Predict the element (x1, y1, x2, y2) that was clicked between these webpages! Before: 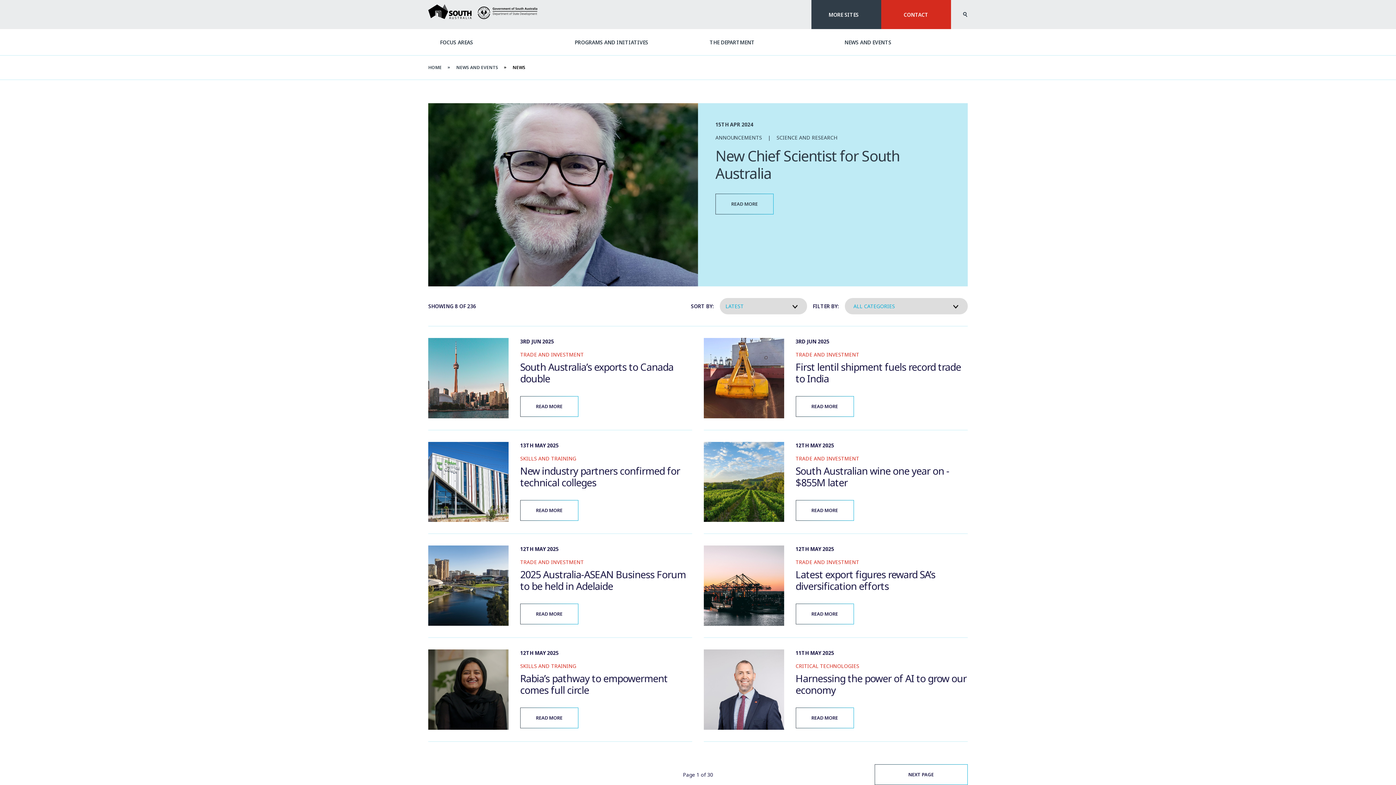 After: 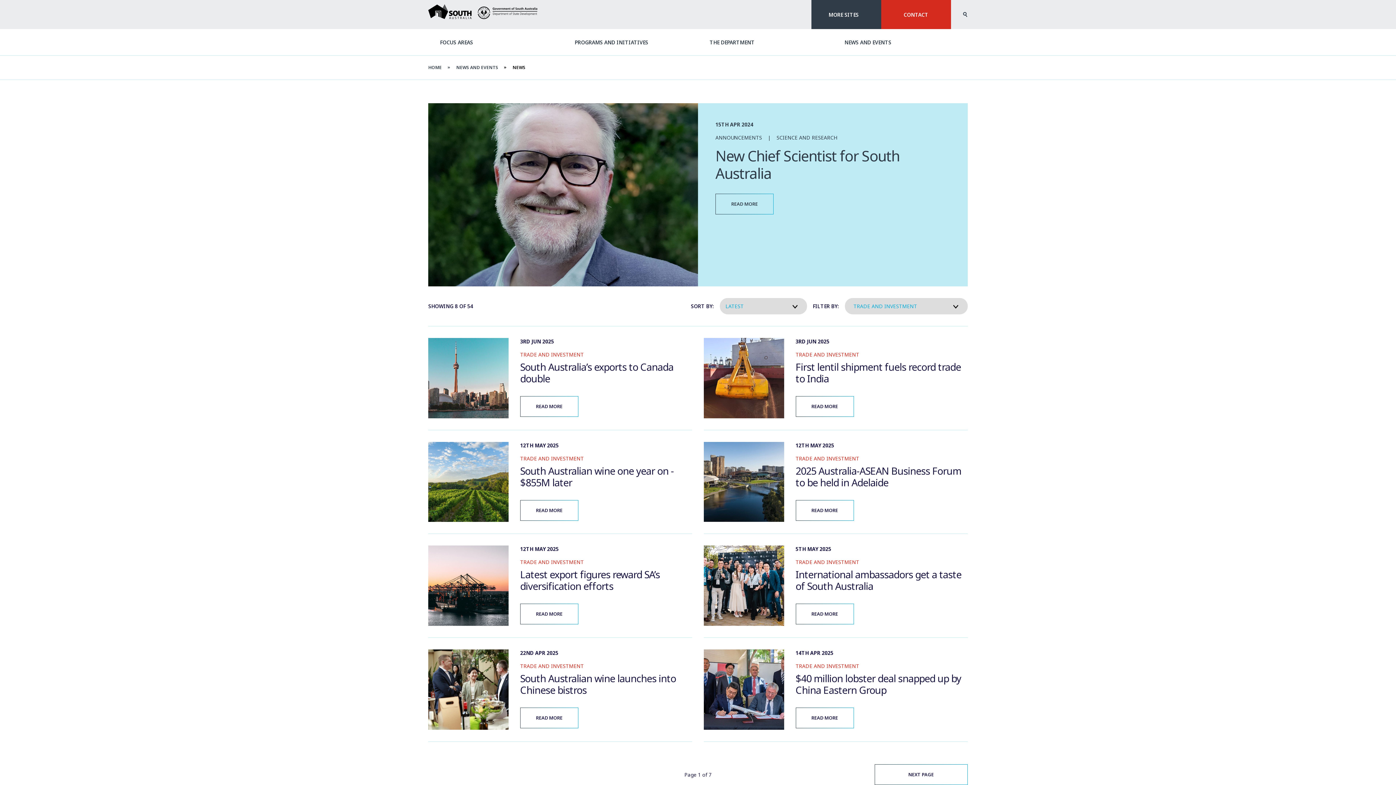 Action: label: TRADE AND INVESTMENT bbox: (795, 559, 859, 566)